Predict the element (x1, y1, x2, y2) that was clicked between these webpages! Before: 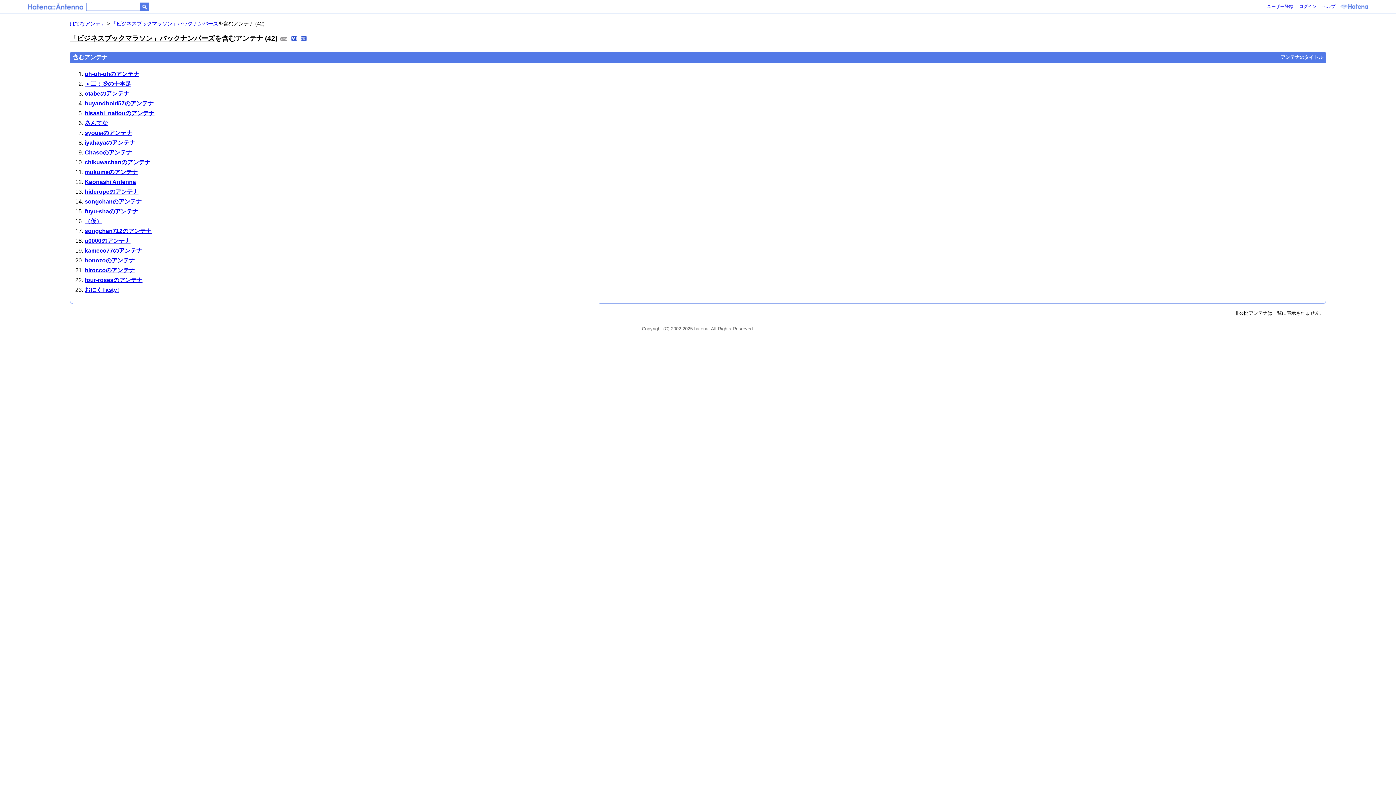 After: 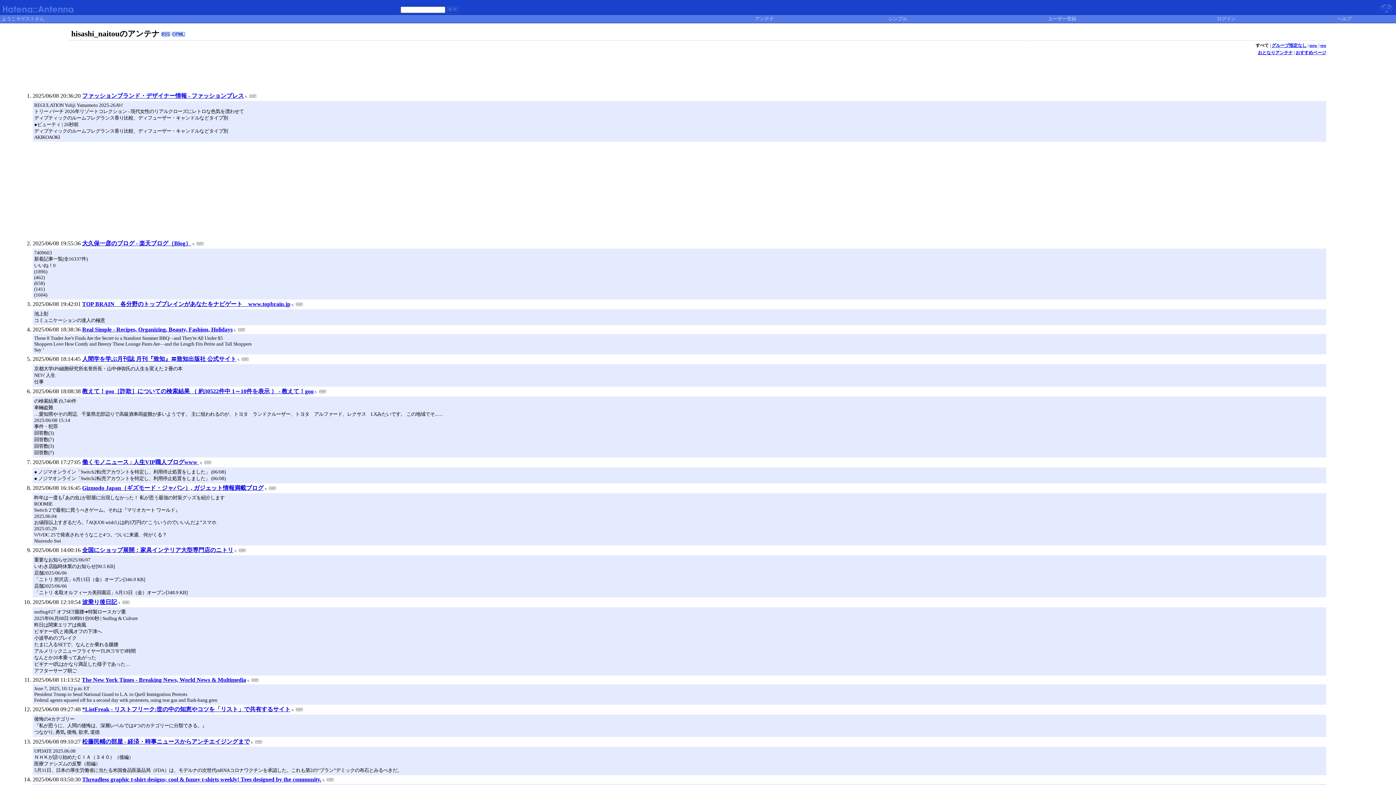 Action: label: hisashi_naitouのアンテナ bbox: (84, 110, 154, 116)